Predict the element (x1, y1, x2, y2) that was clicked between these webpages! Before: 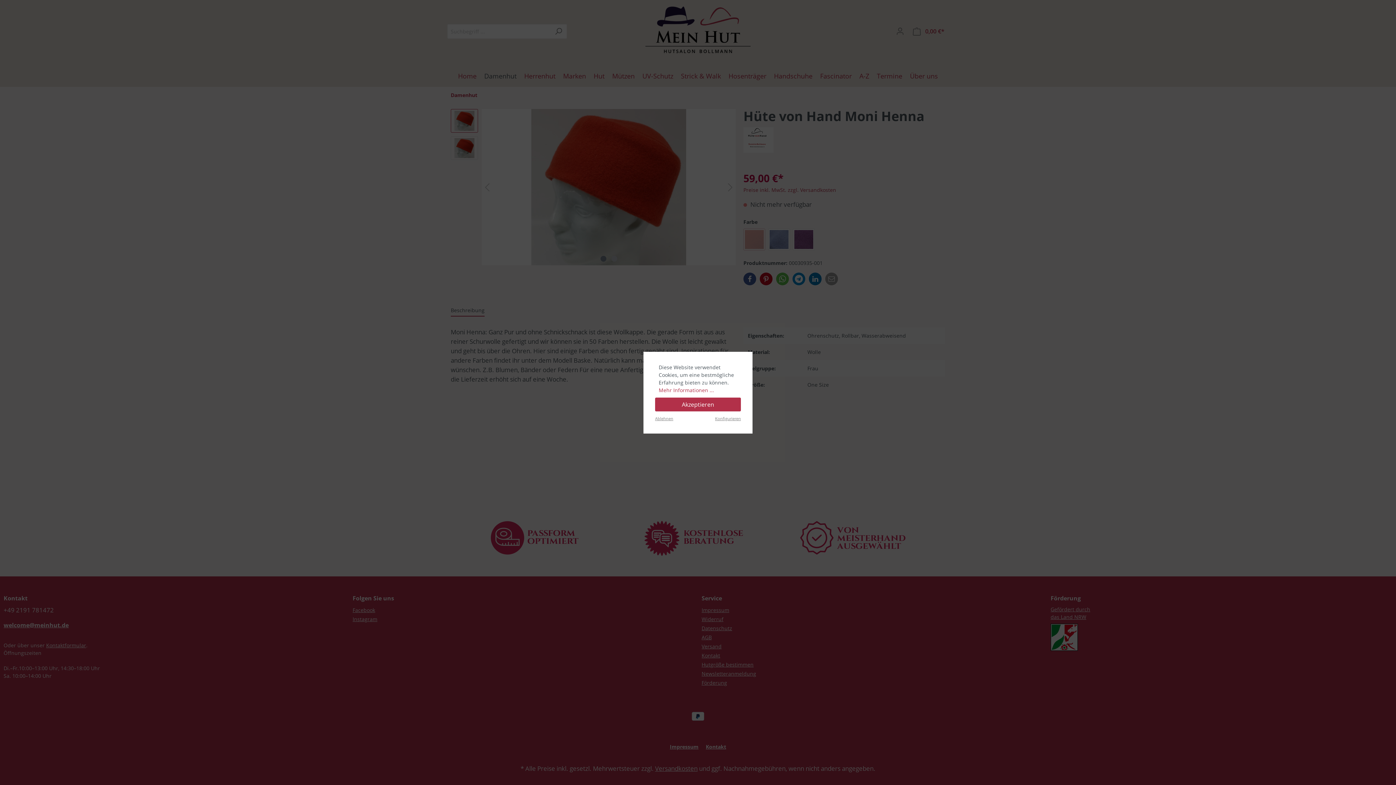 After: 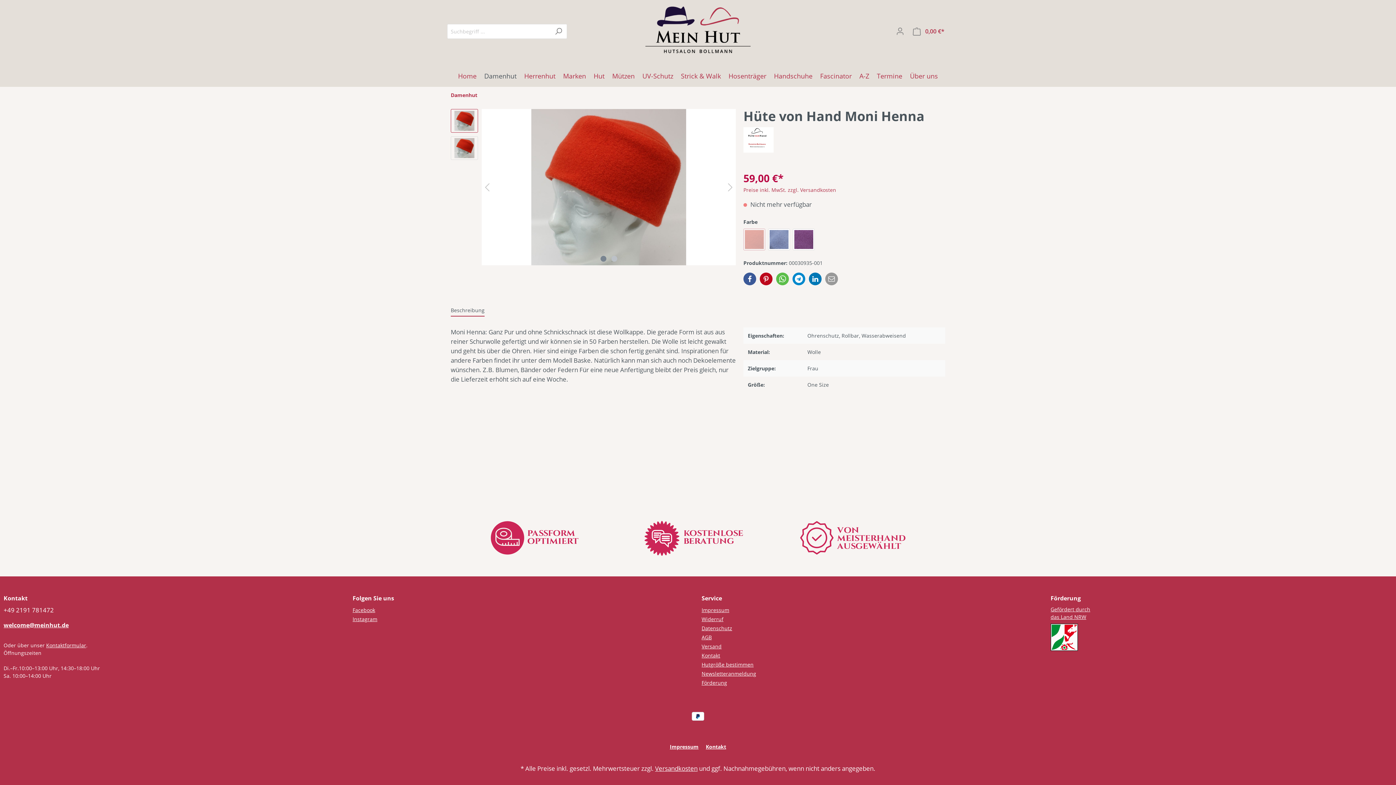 Action: bbox: (655, 415, 673, 421) label: Ablehnen